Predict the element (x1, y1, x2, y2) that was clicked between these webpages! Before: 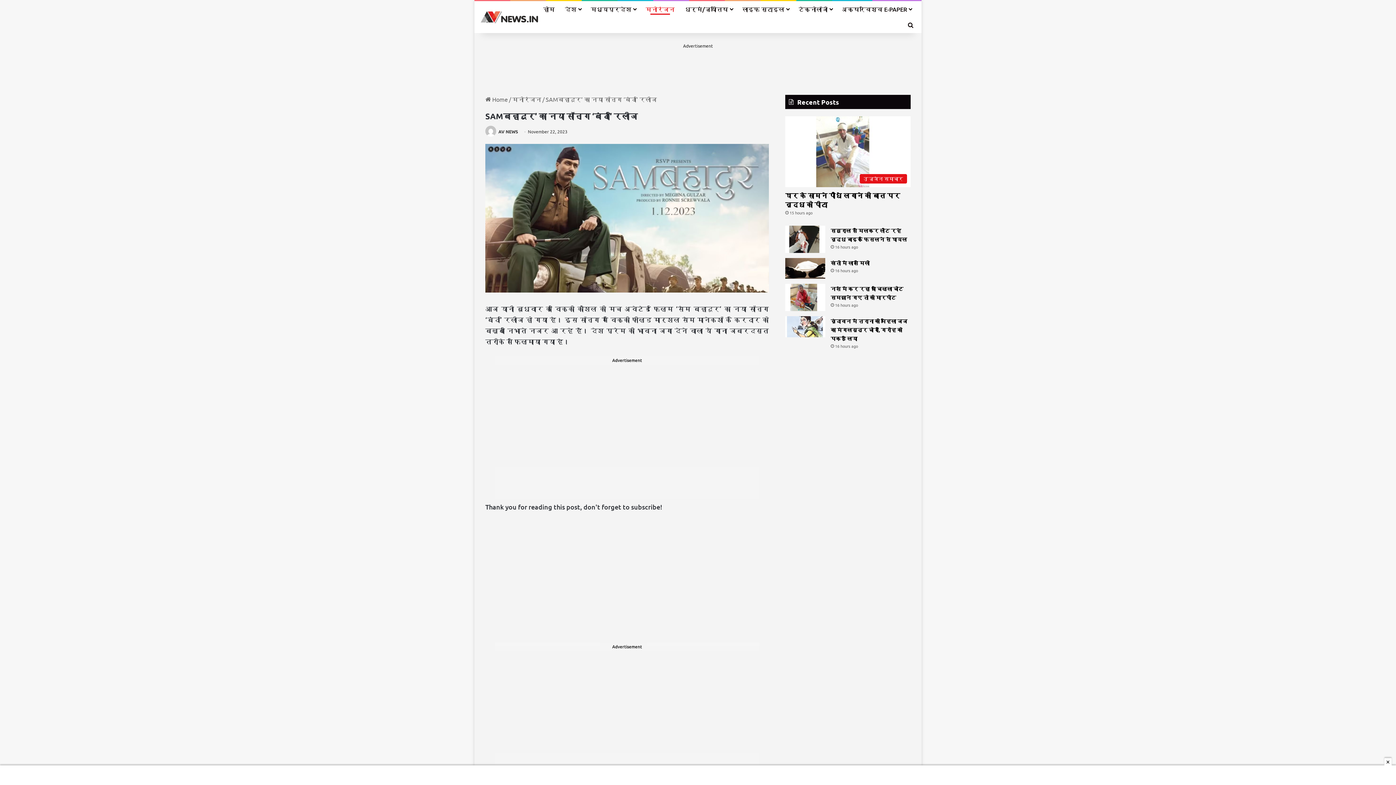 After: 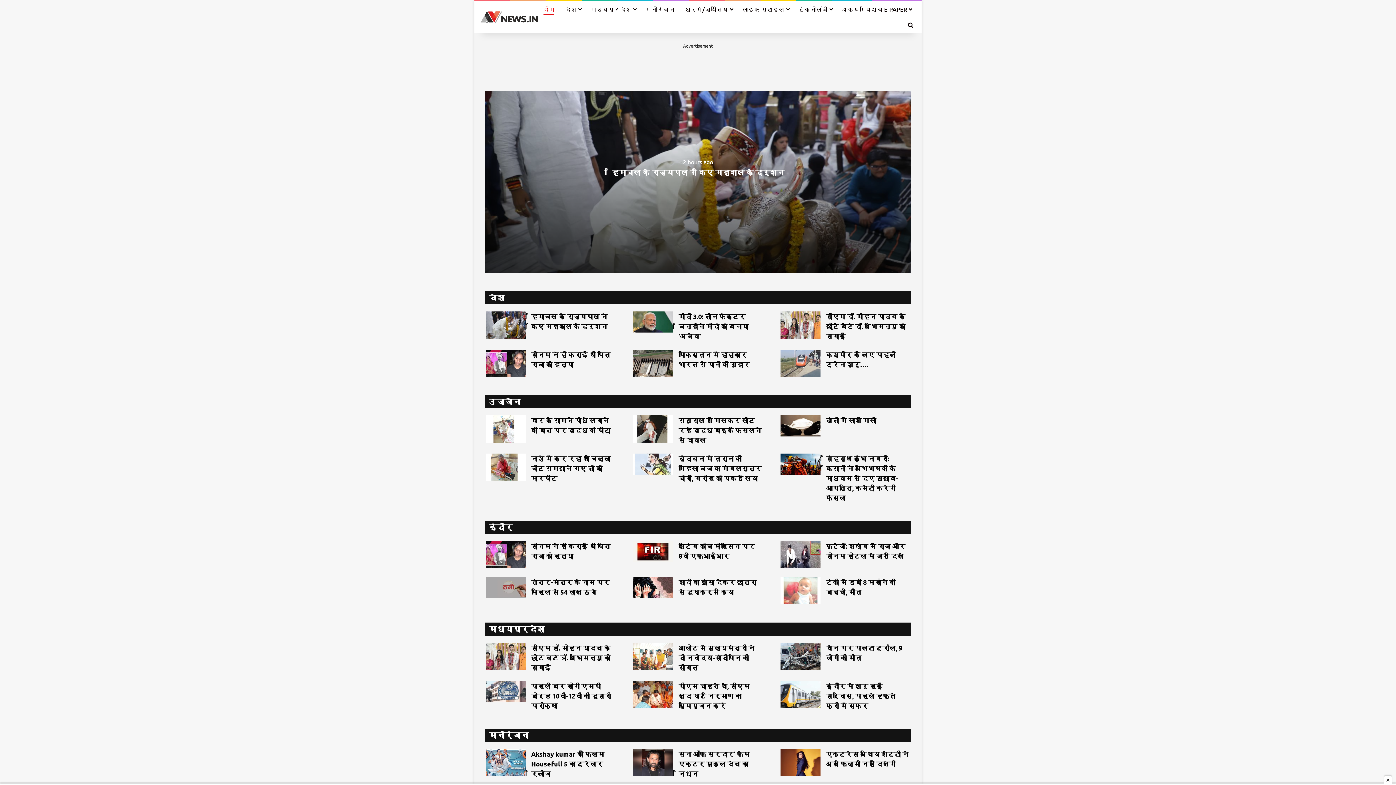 Action: bbox: (480, 10, 538, 23)